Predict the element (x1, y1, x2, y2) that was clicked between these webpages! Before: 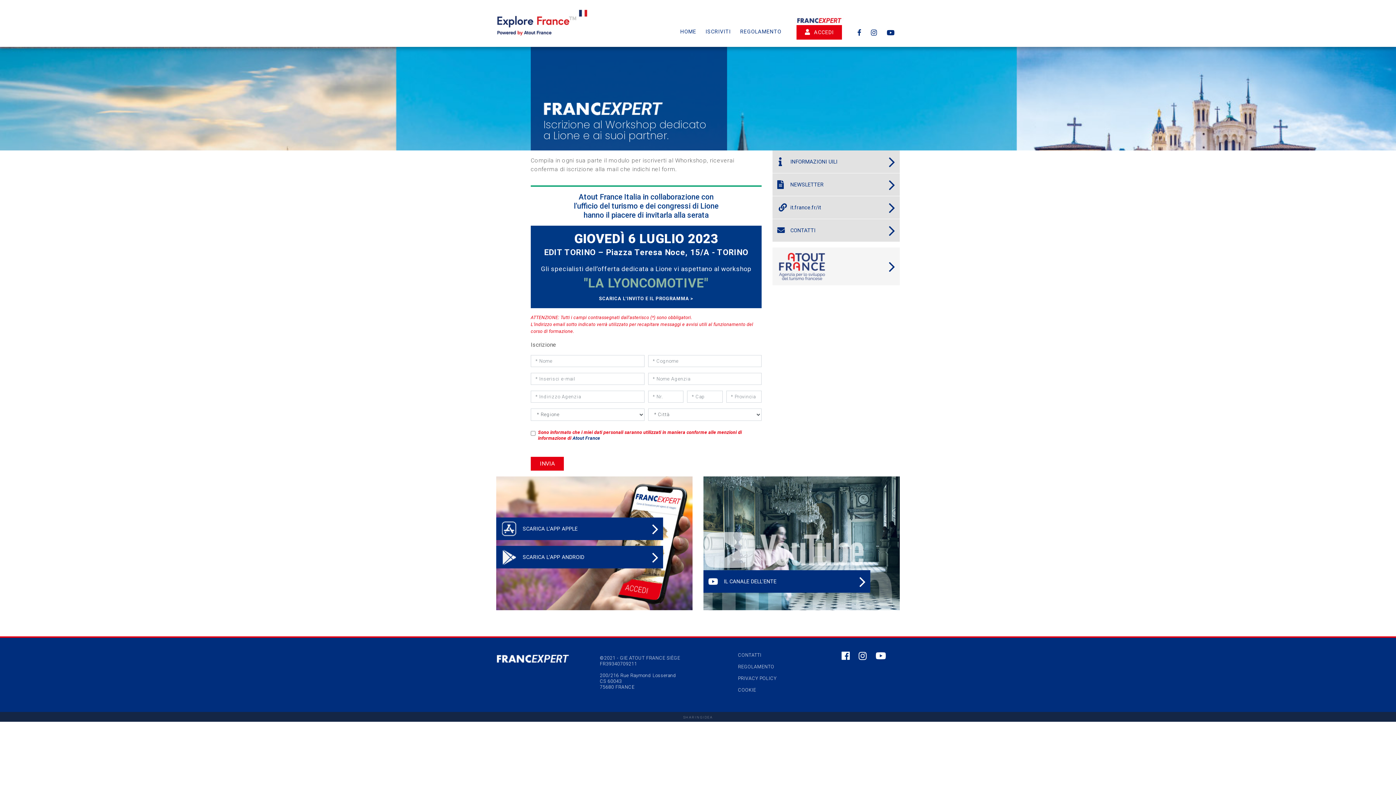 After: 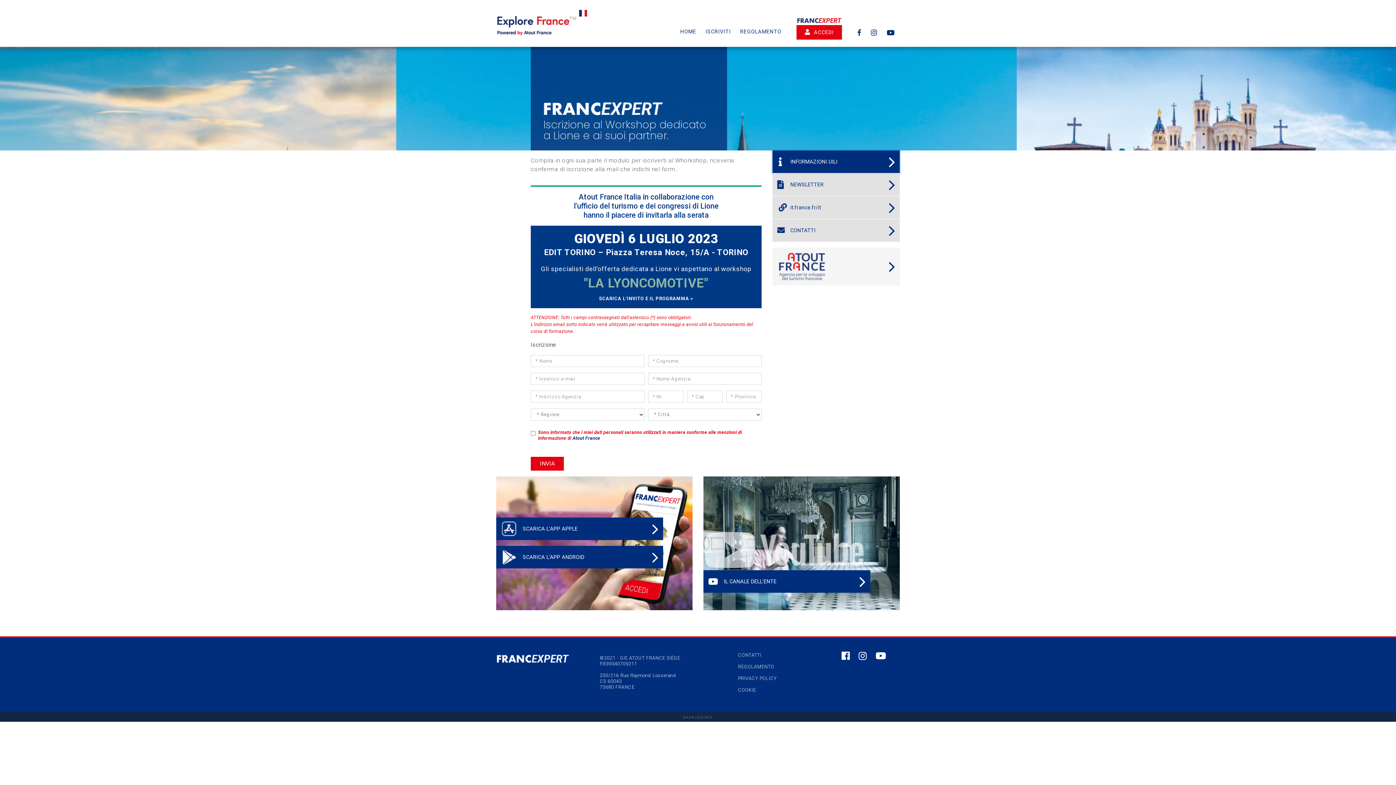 Action: bbox: (772, 150, 900, 173) label:  
INFORMAZIONI UILI